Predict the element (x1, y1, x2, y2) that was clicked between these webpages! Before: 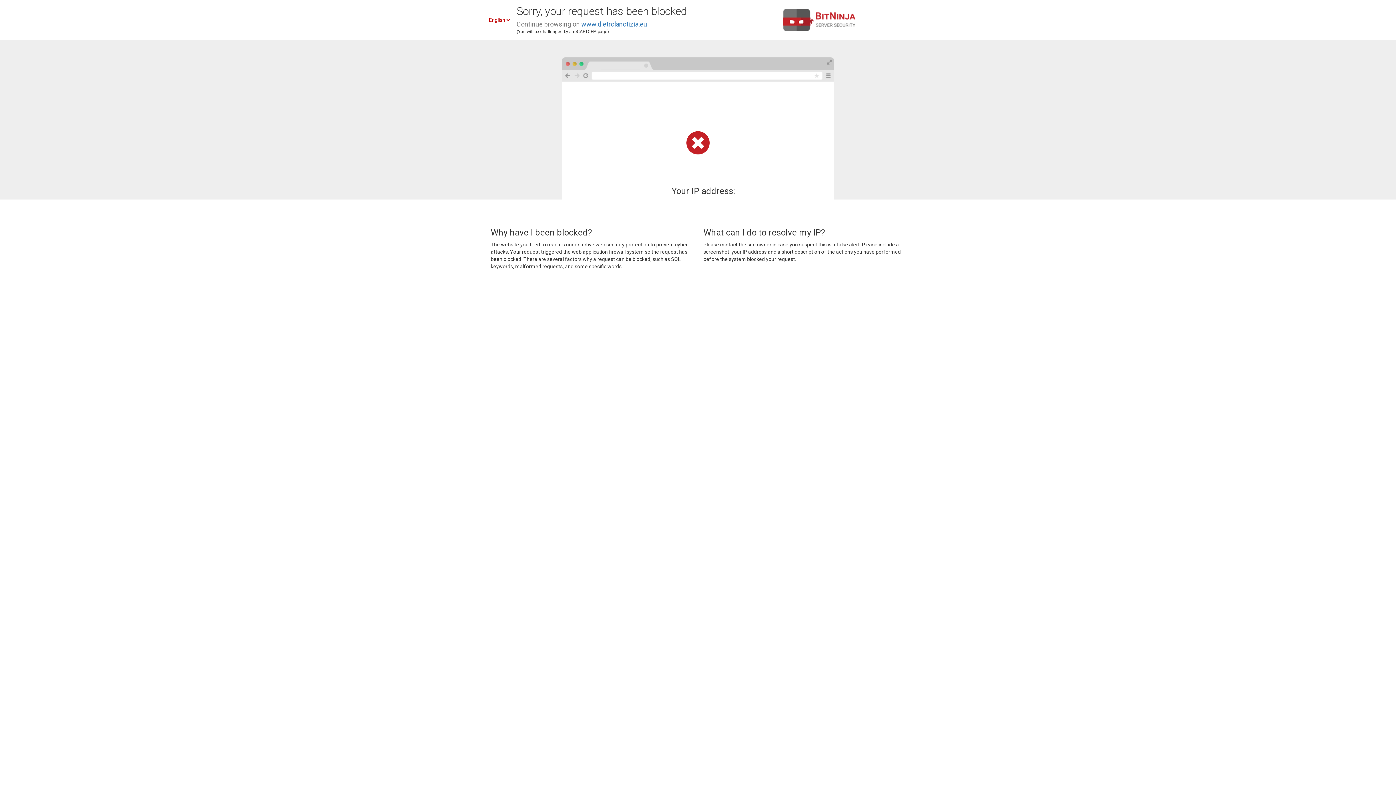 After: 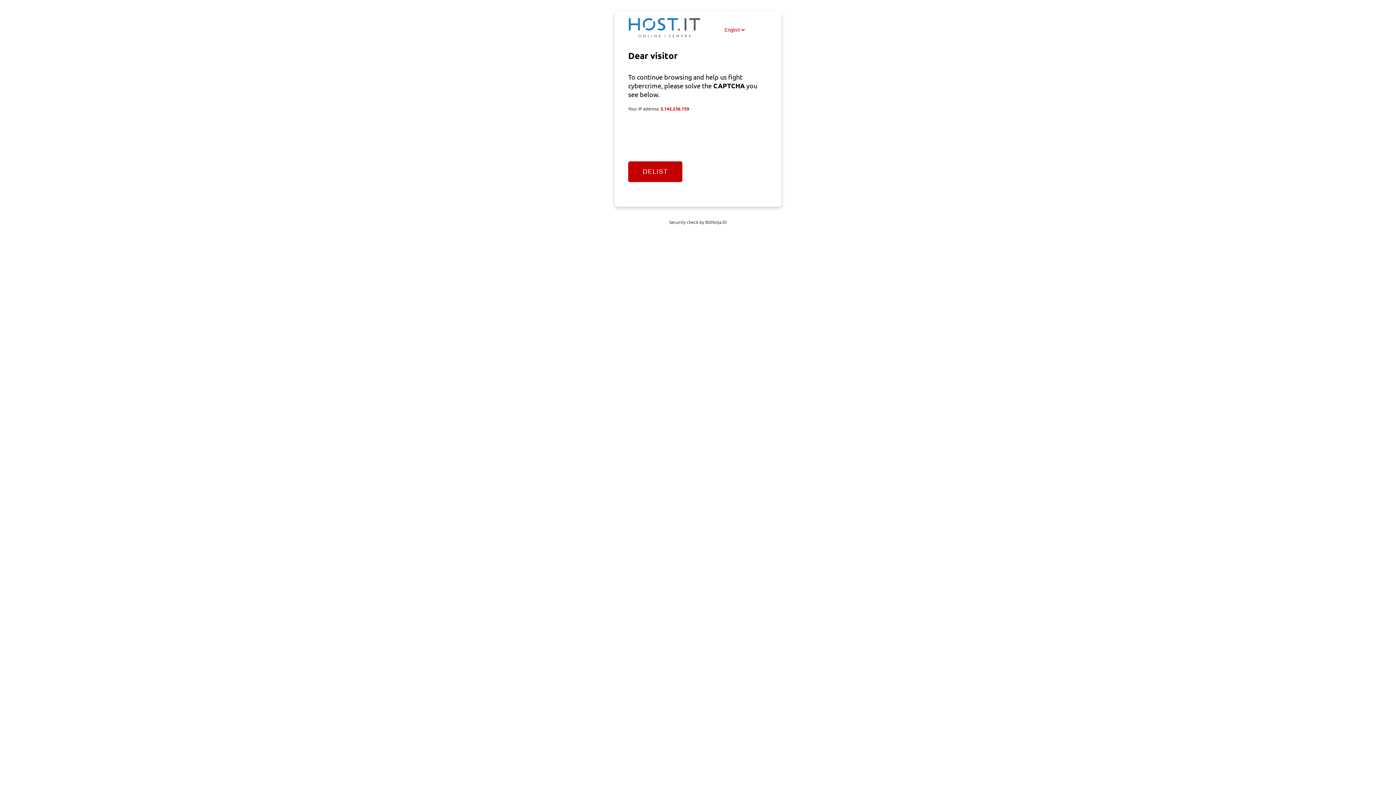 Action: bbox: (581, 20, 647, 28) label: www.dietrolanotizia.eu